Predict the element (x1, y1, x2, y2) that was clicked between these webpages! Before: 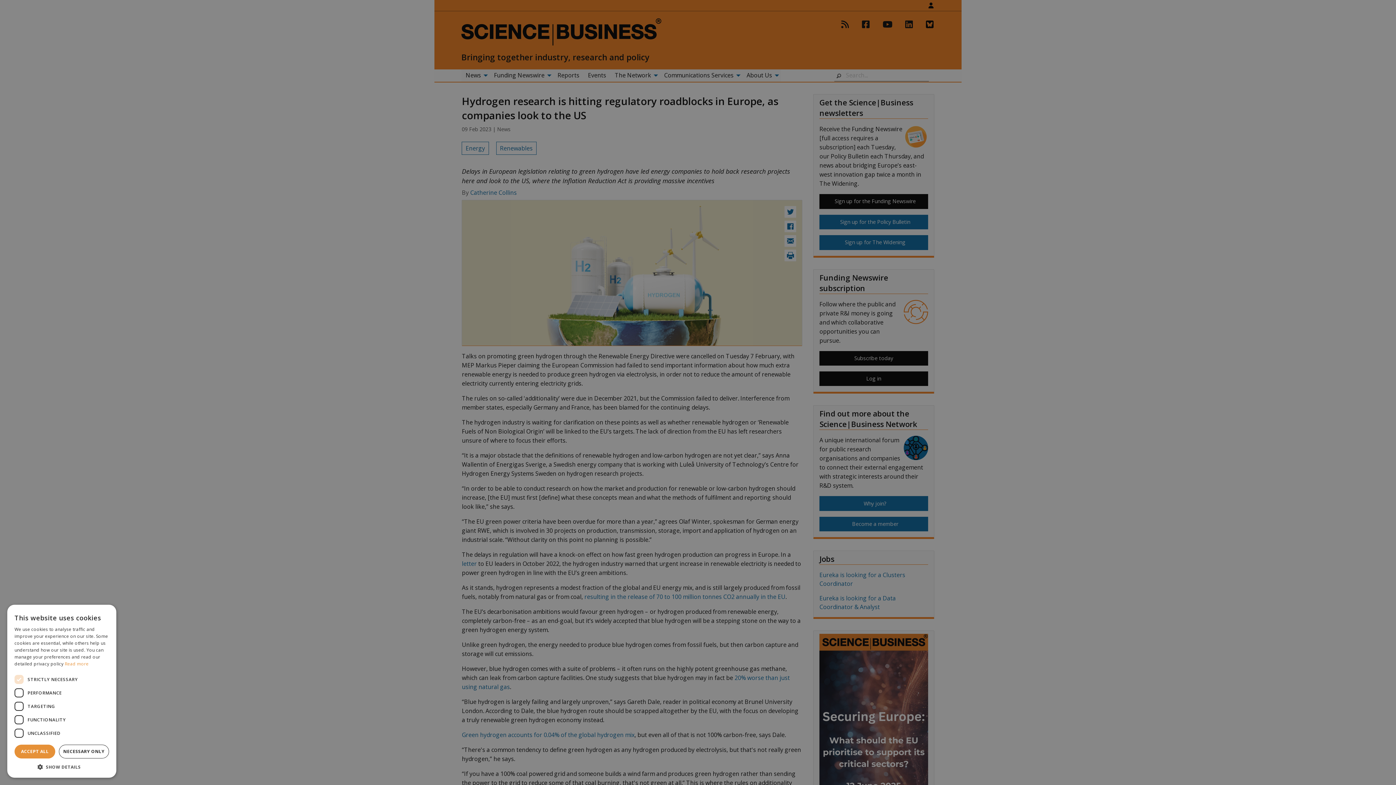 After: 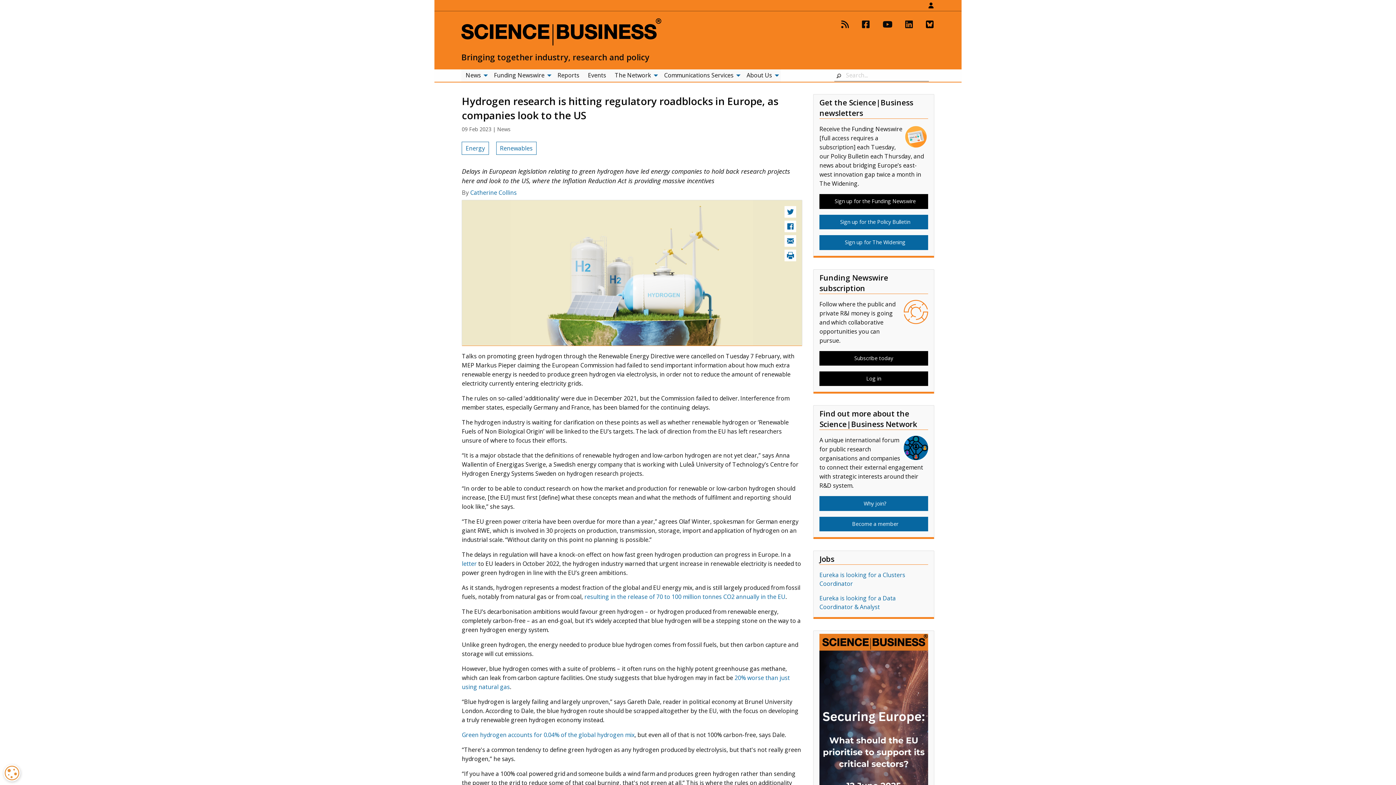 Action: label: ACCEPT ALL bbox: (14, 745, 55, 758)